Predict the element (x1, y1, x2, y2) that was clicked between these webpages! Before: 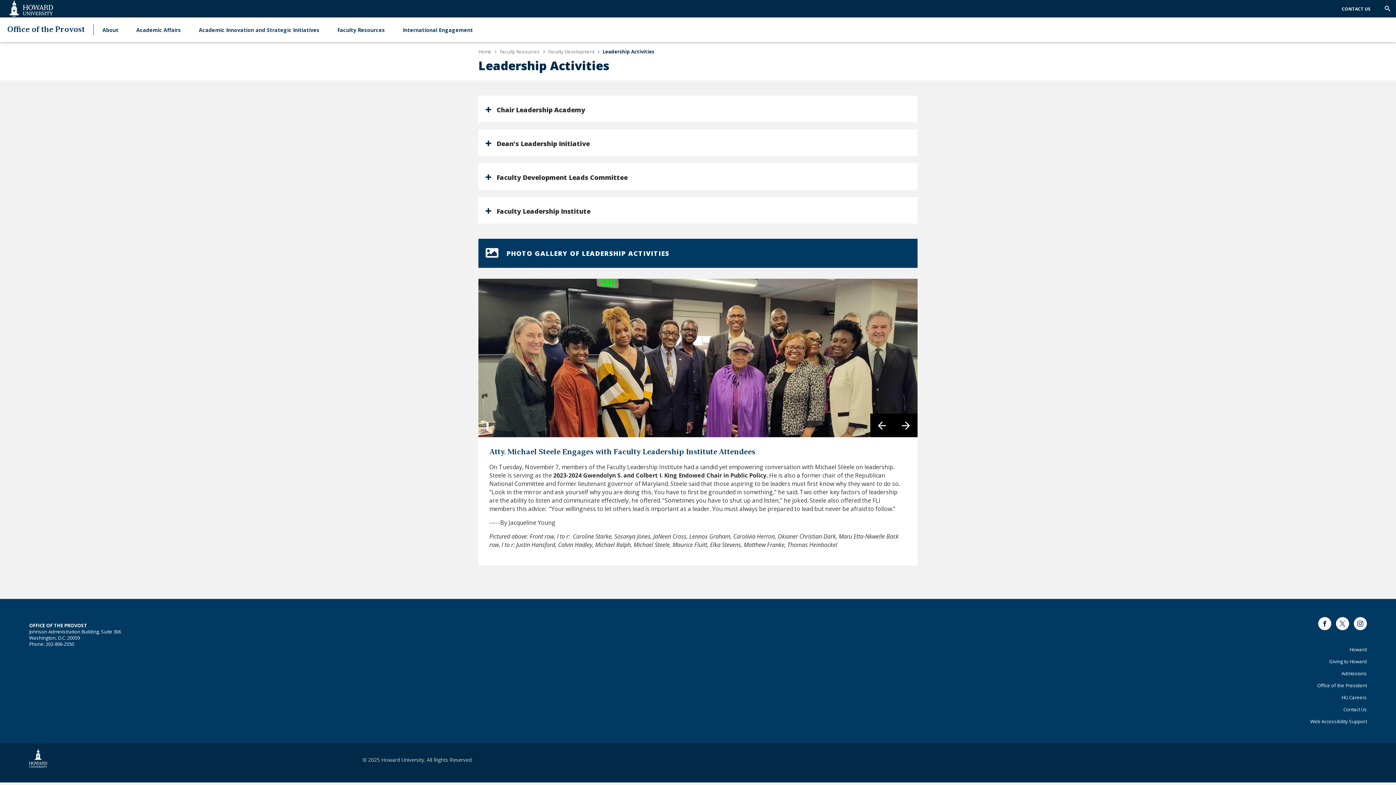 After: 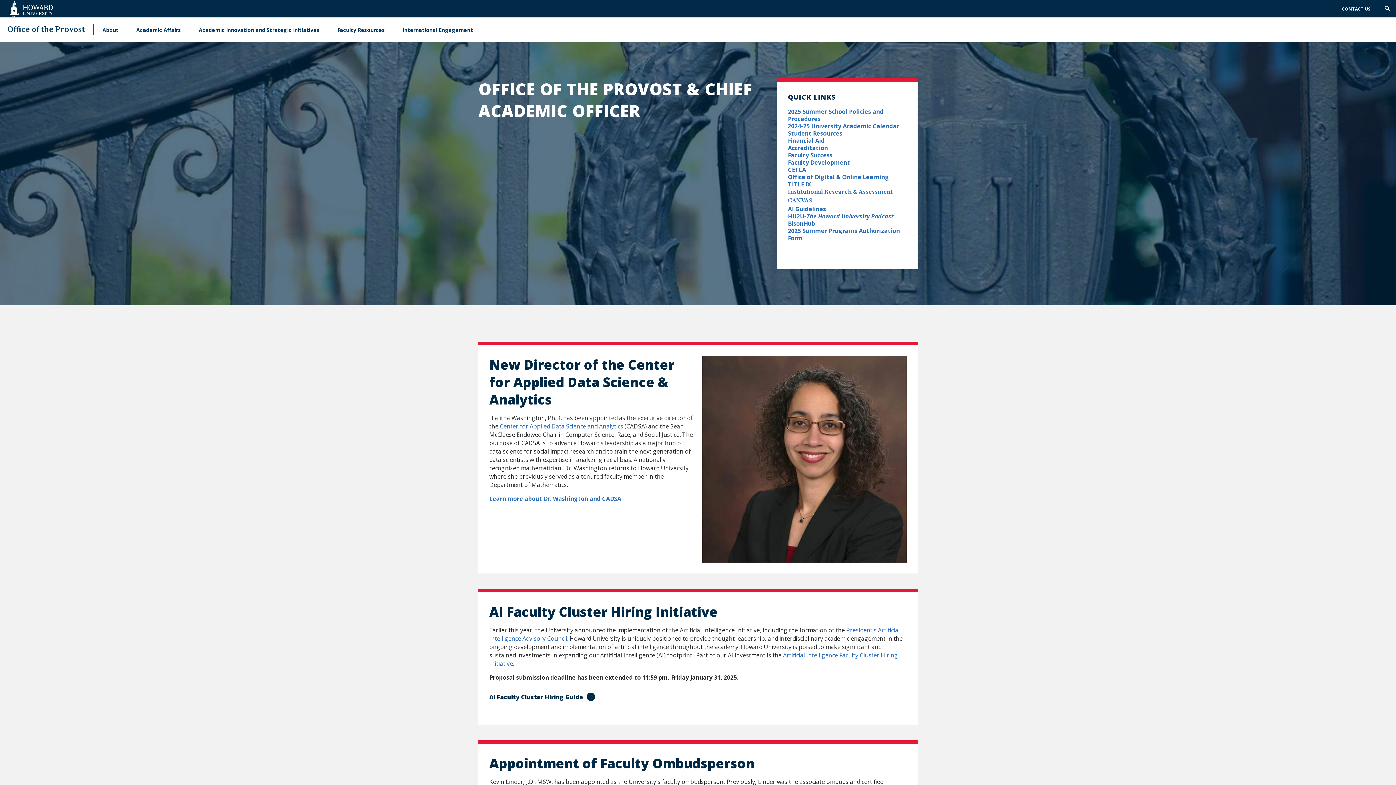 Action: bbox: (478, 48, 491, 54) label: Home